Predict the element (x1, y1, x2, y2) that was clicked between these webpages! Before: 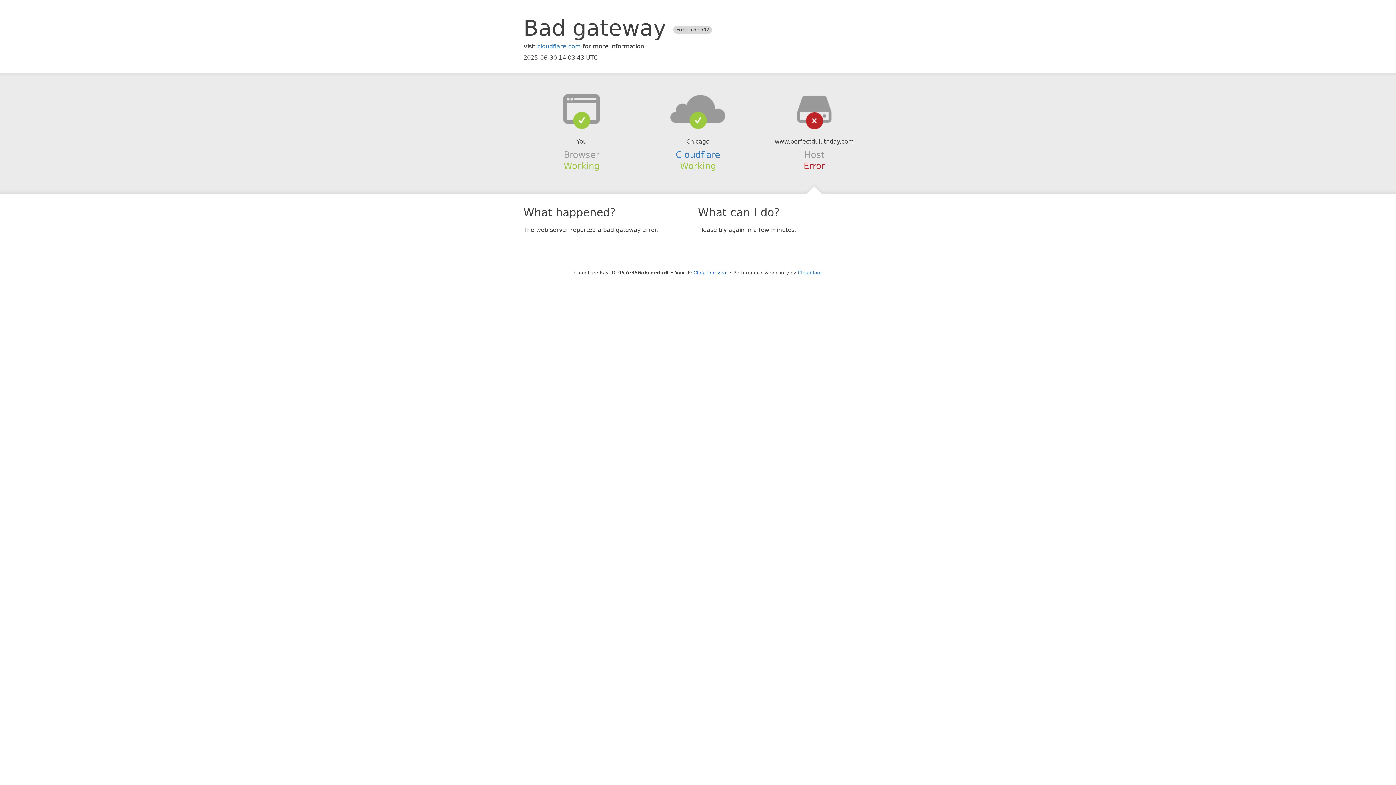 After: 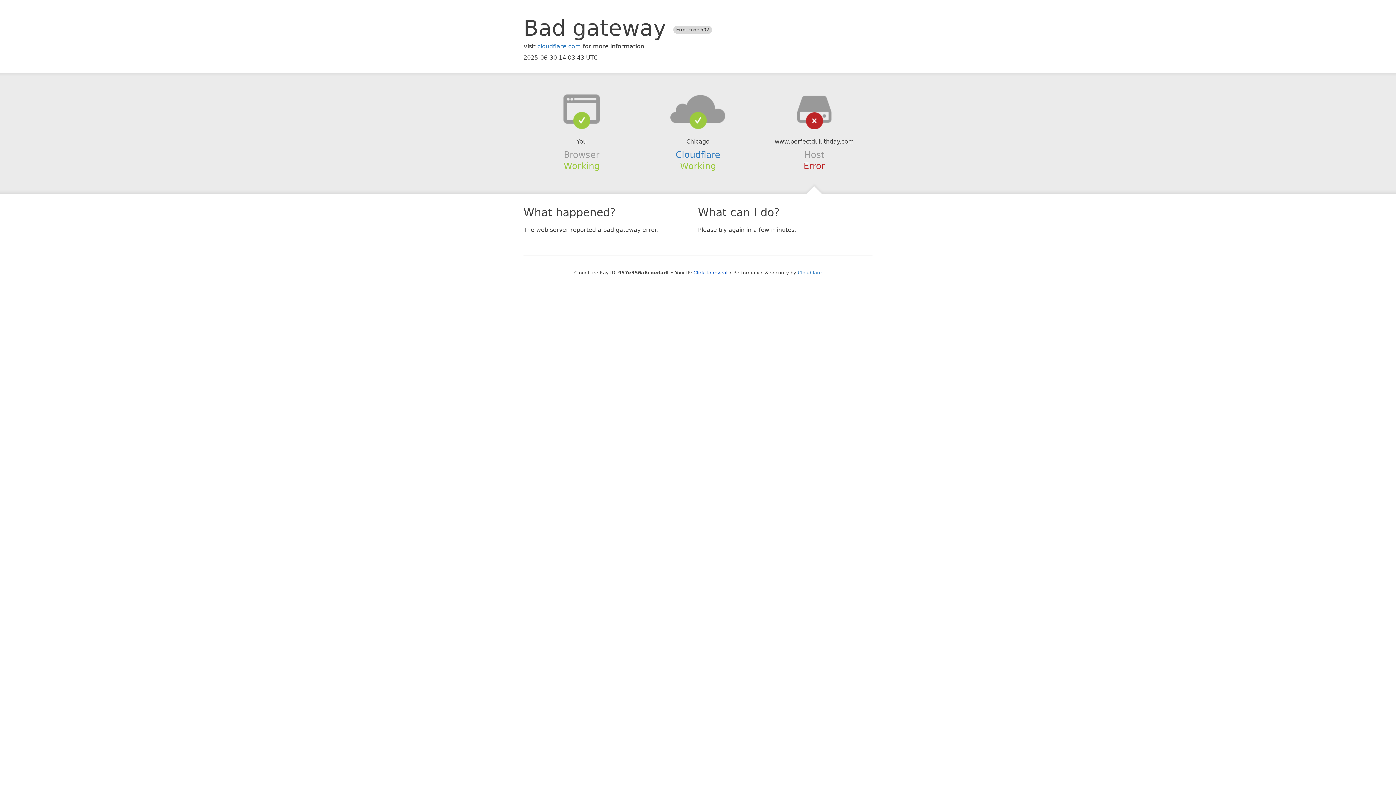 Action: bbox: (639, 94, 756, 123)